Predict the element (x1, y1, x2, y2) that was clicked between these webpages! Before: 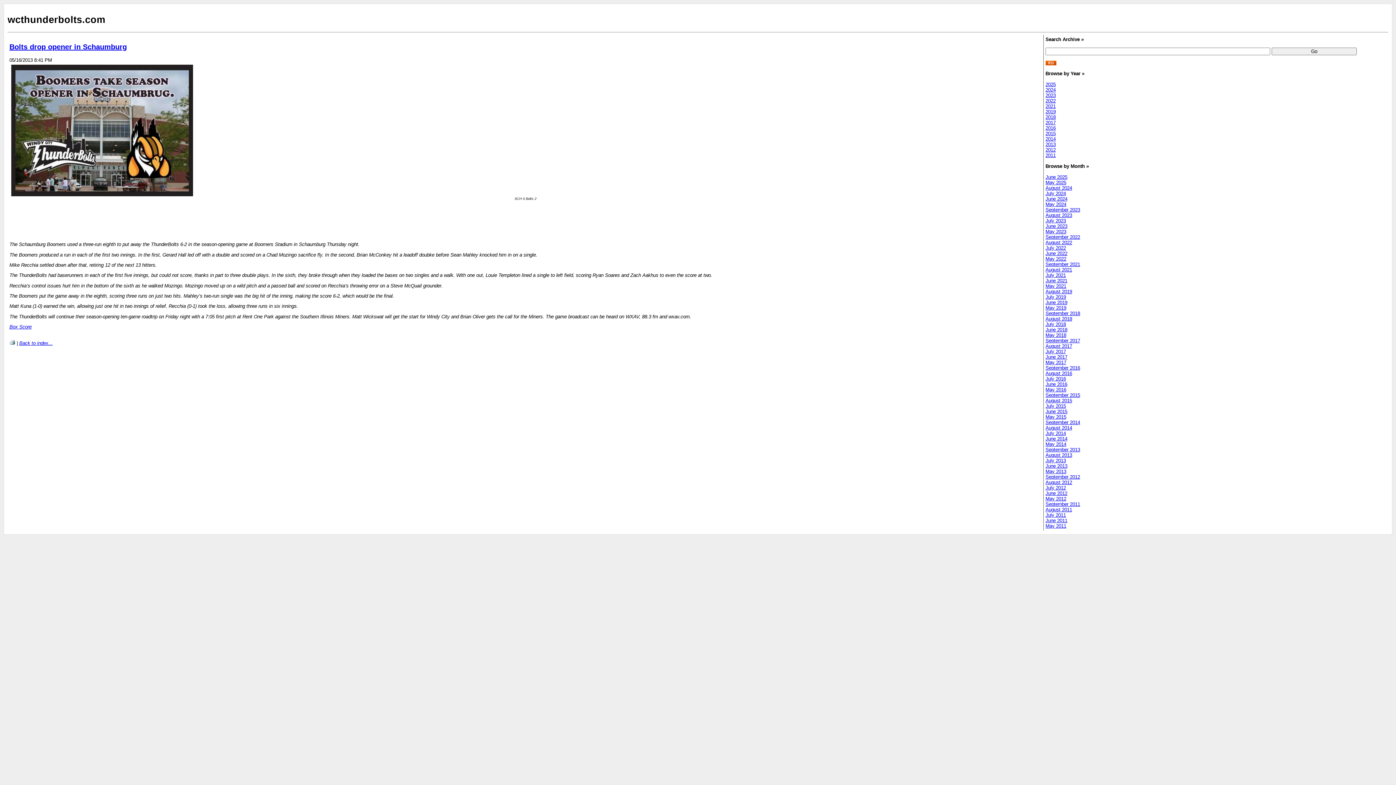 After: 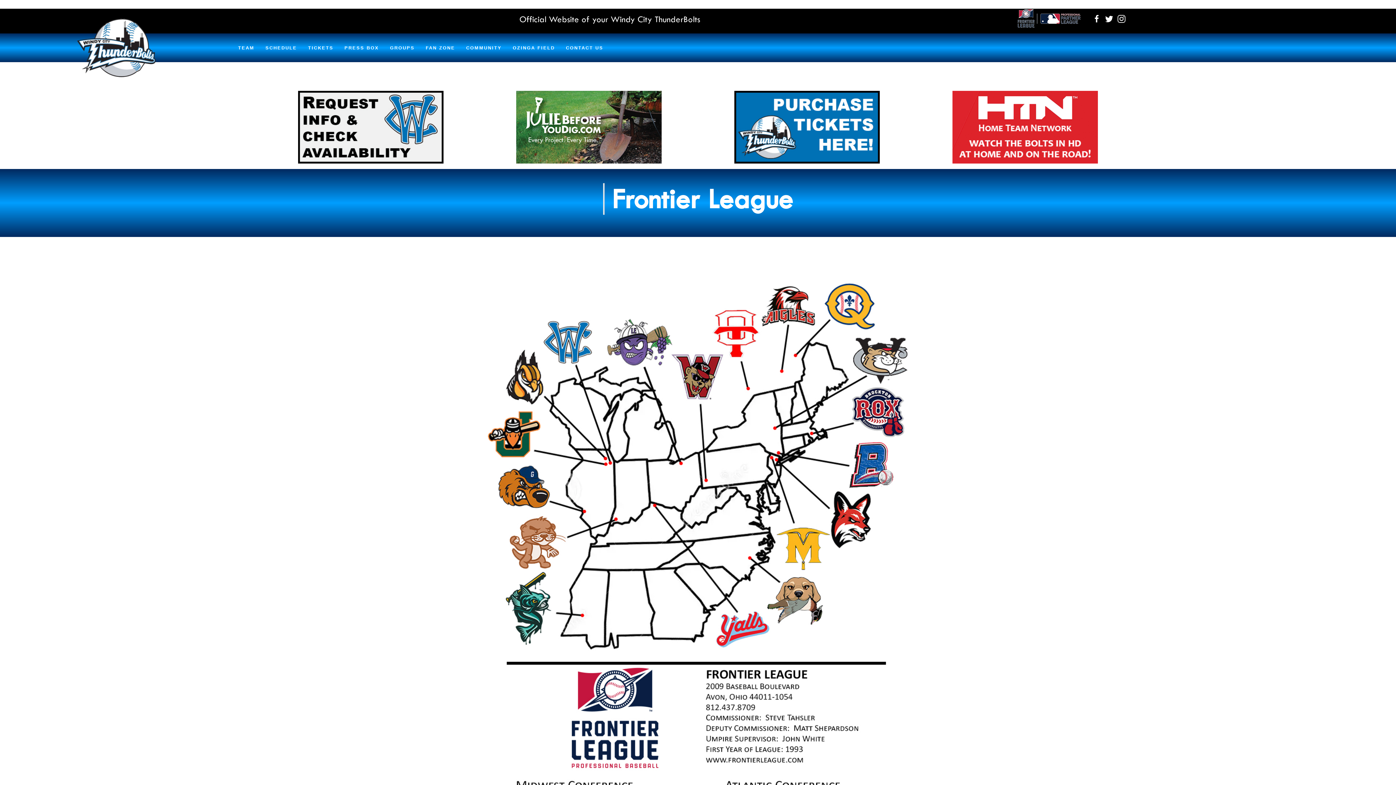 Action: bbox: (1045, 180, 1066, 185) label: May 2025